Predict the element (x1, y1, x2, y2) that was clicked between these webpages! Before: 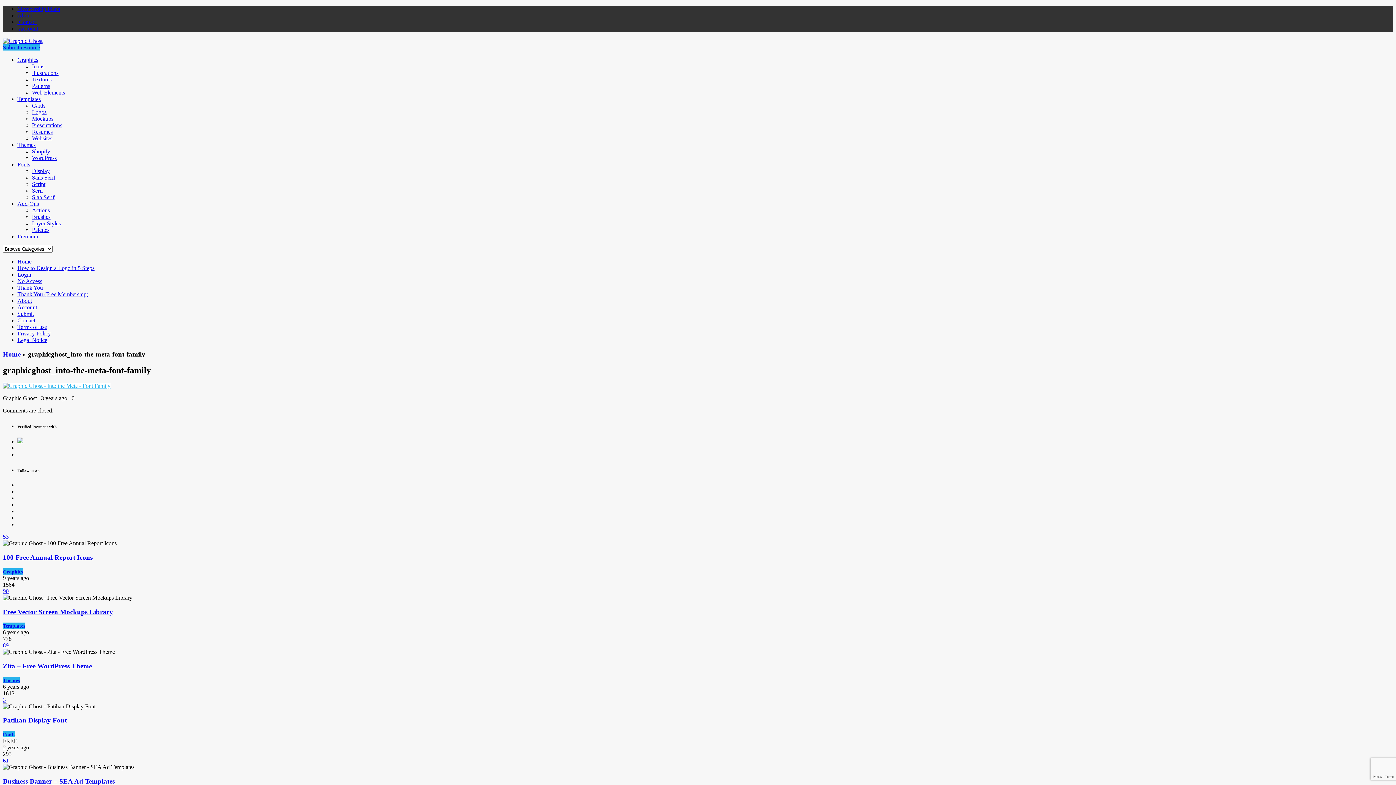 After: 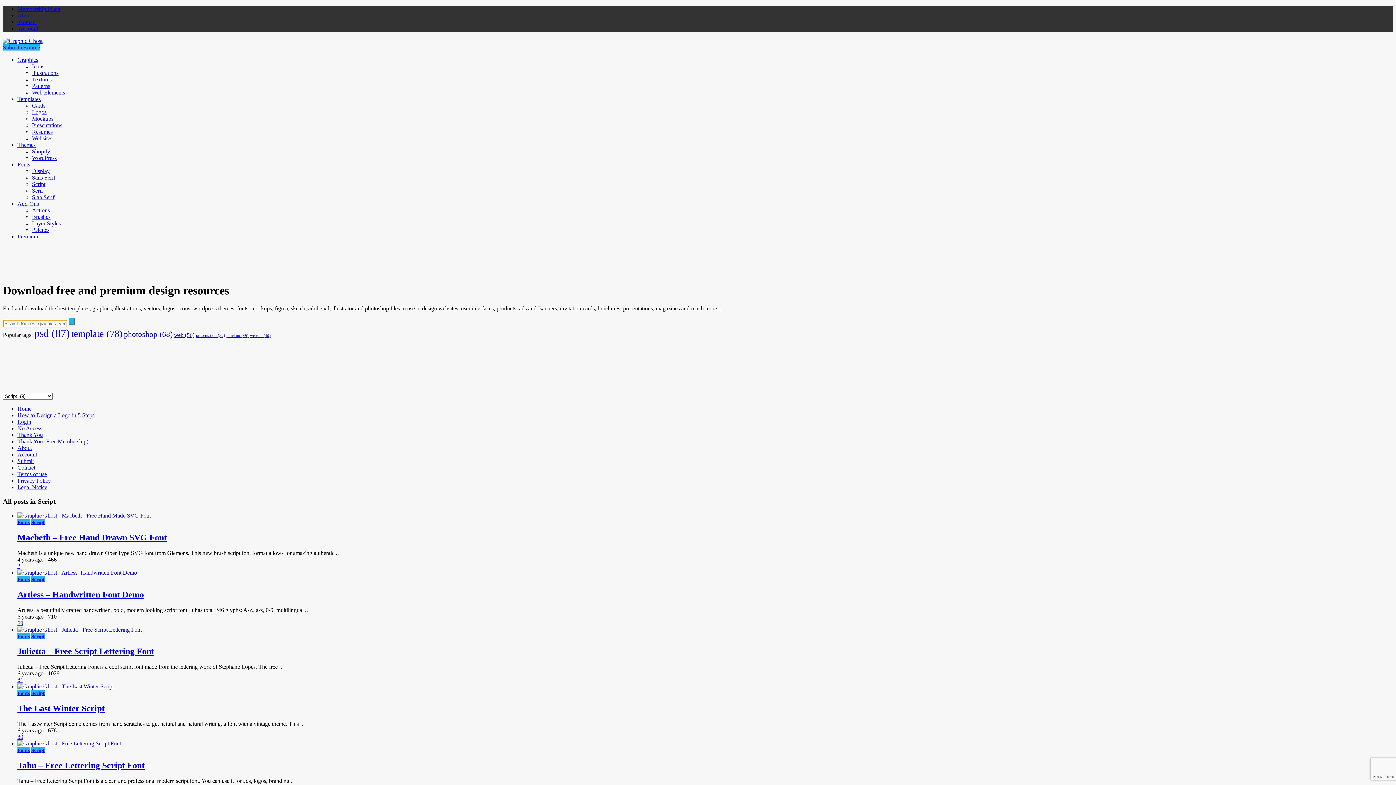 Action: label: Script bbox: (32, 181, 45, 187)